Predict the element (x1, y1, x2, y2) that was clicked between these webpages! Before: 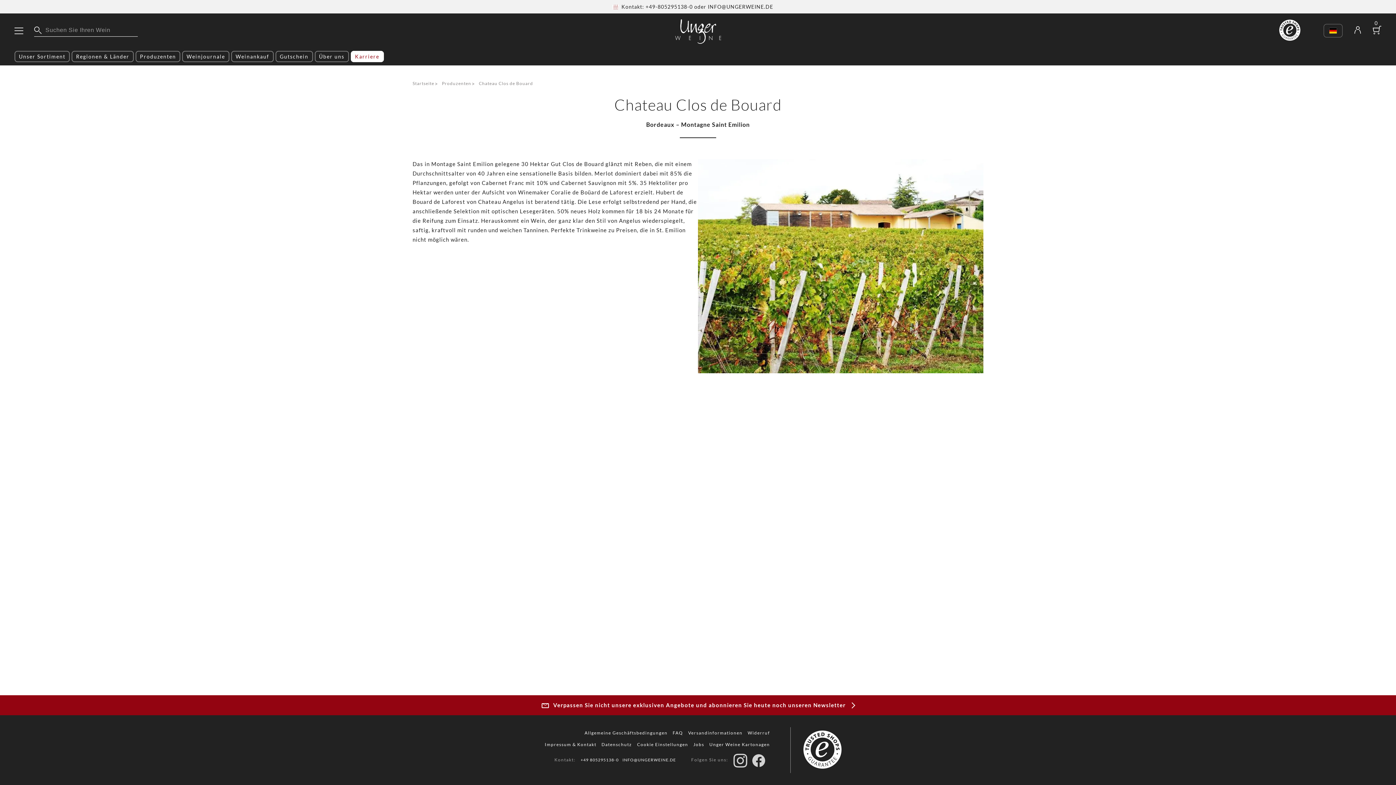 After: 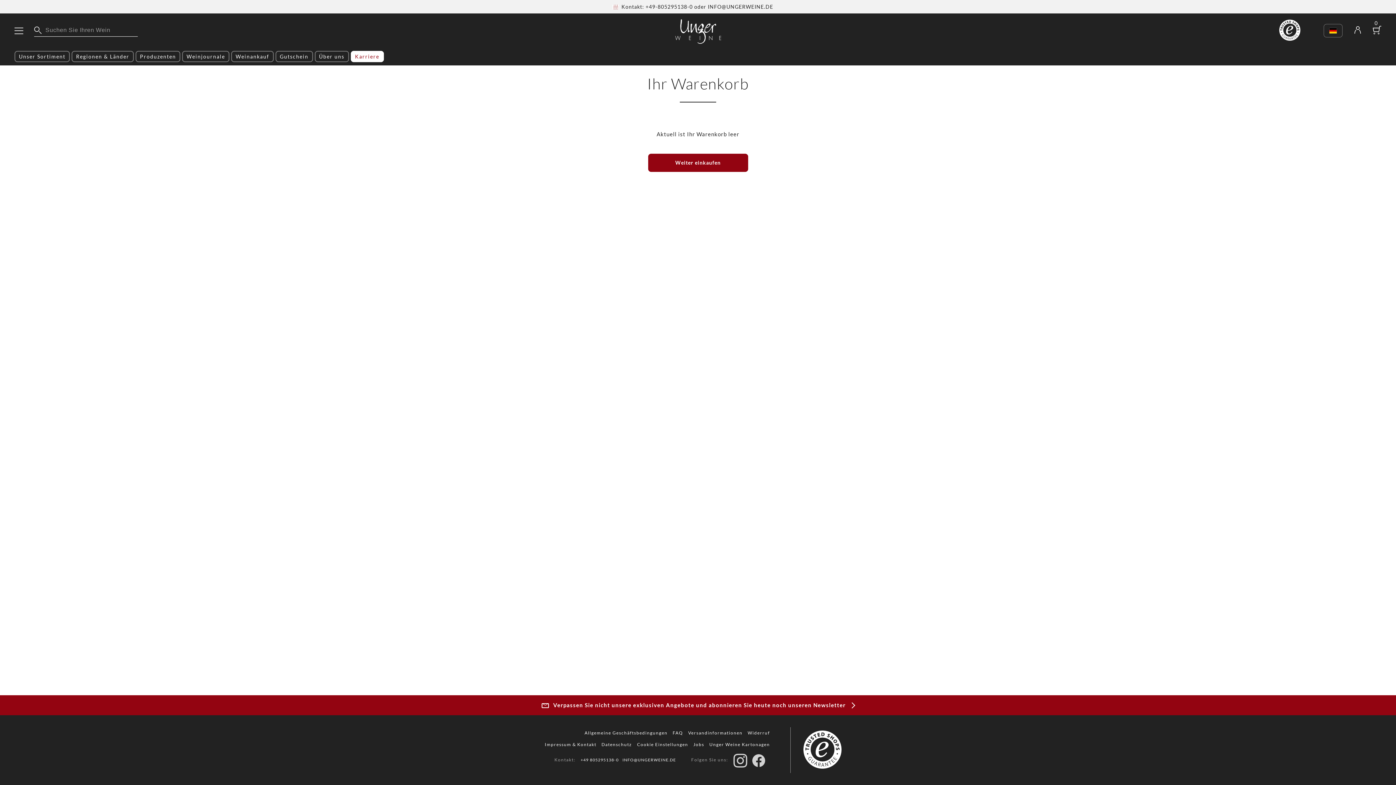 Action: label: 0 bbox: (1373, 25, 1381, 35)